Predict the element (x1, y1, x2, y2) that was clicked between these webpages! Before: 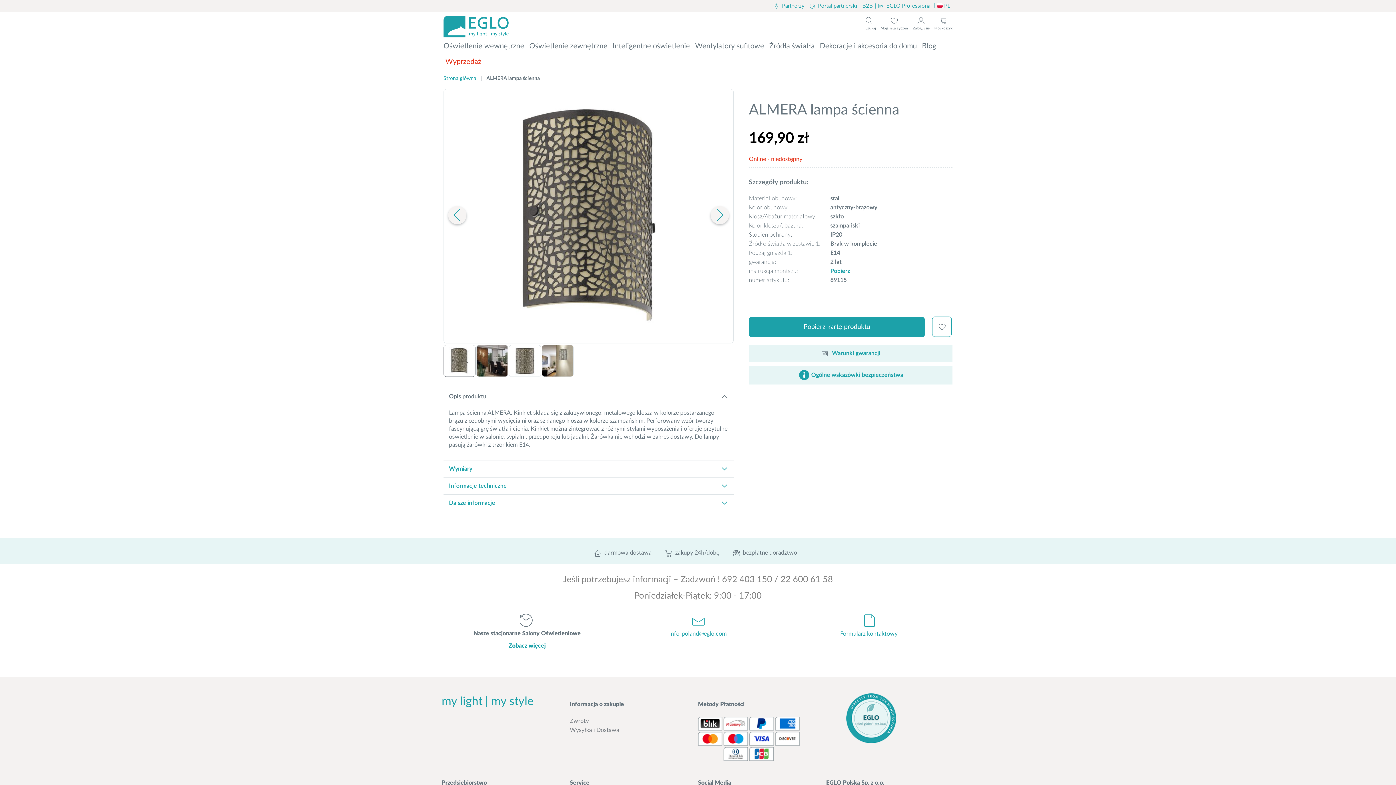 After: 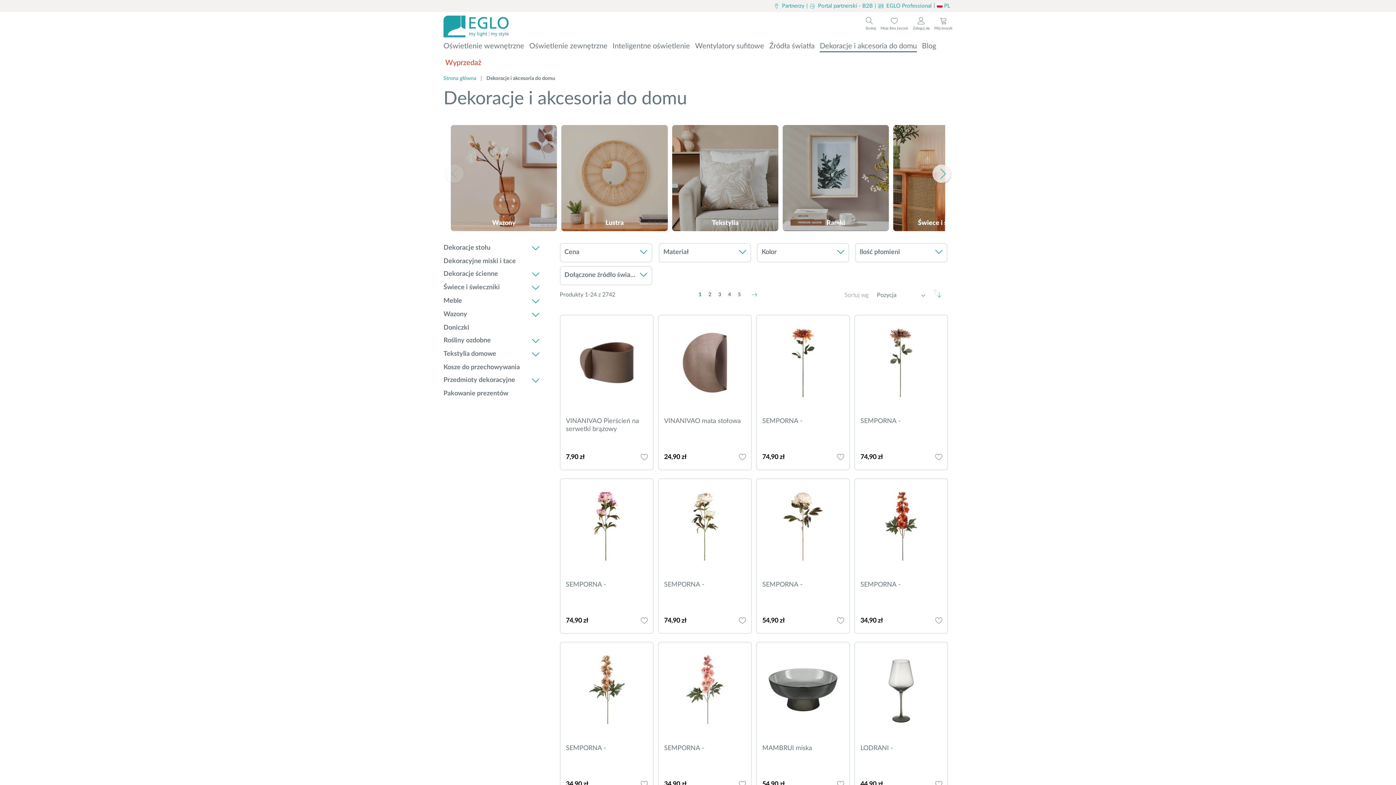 Action: label: Dekoracje i akcesoria do domu bbox: (820, 42, 917, 50)